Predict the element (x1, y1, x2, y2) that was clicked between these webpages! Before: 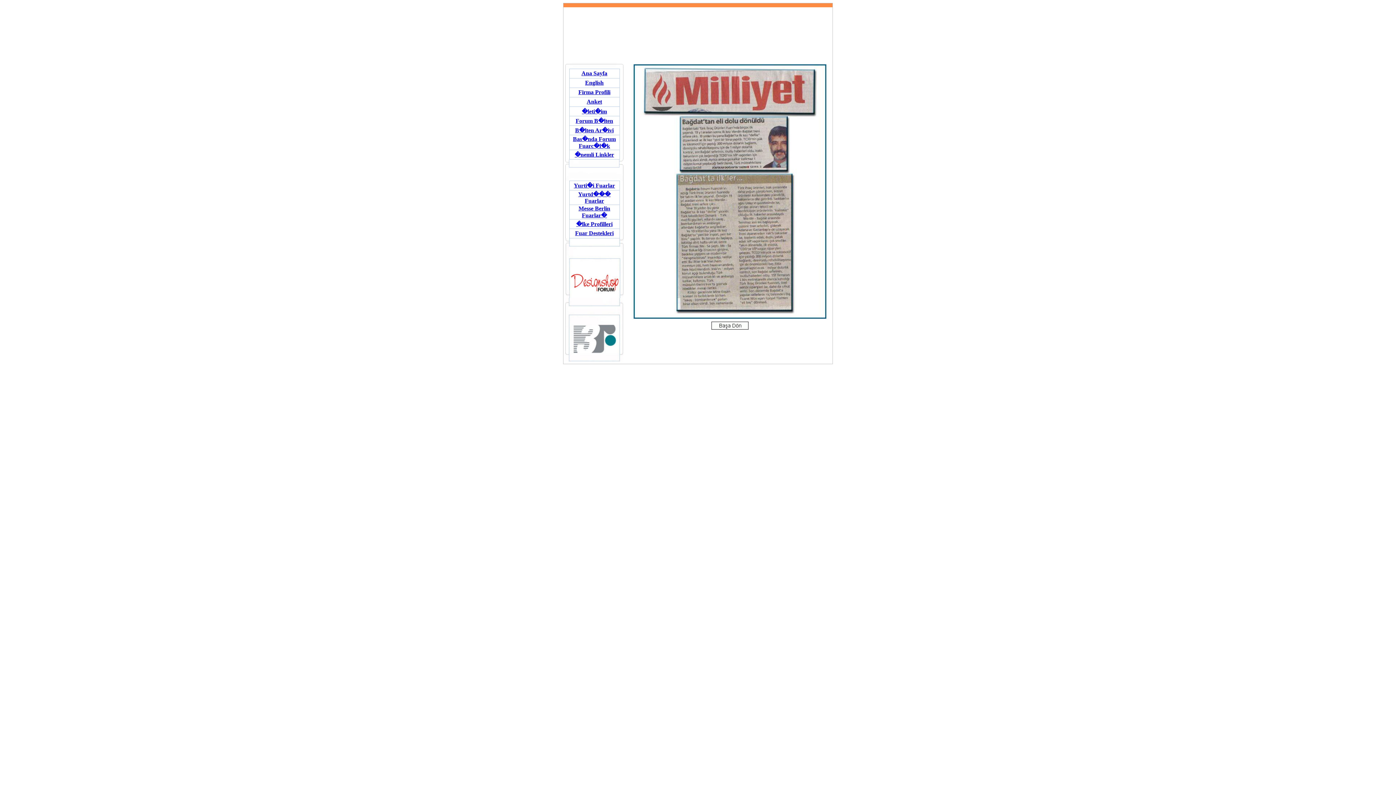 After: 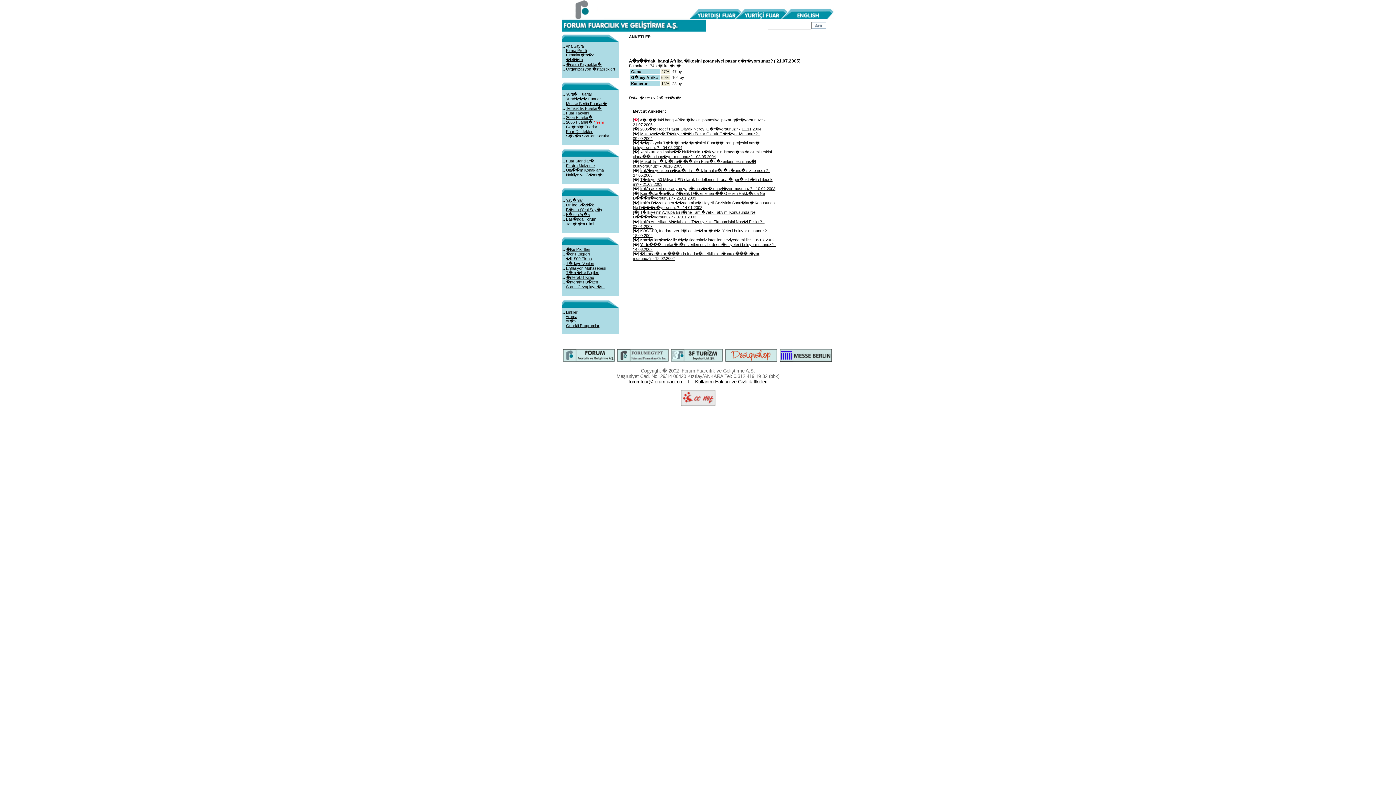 Action: label: Anket bbox: (586, 98, 602, 104)